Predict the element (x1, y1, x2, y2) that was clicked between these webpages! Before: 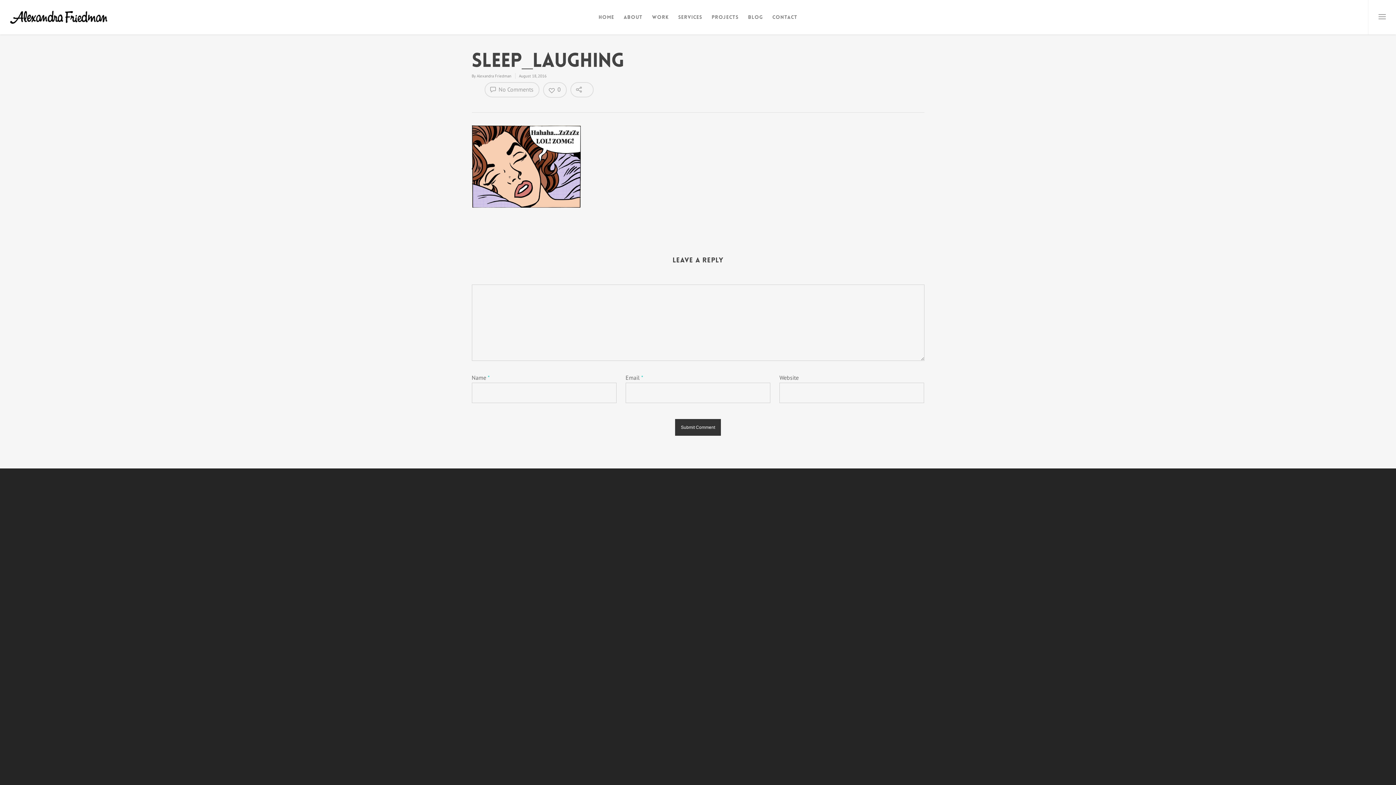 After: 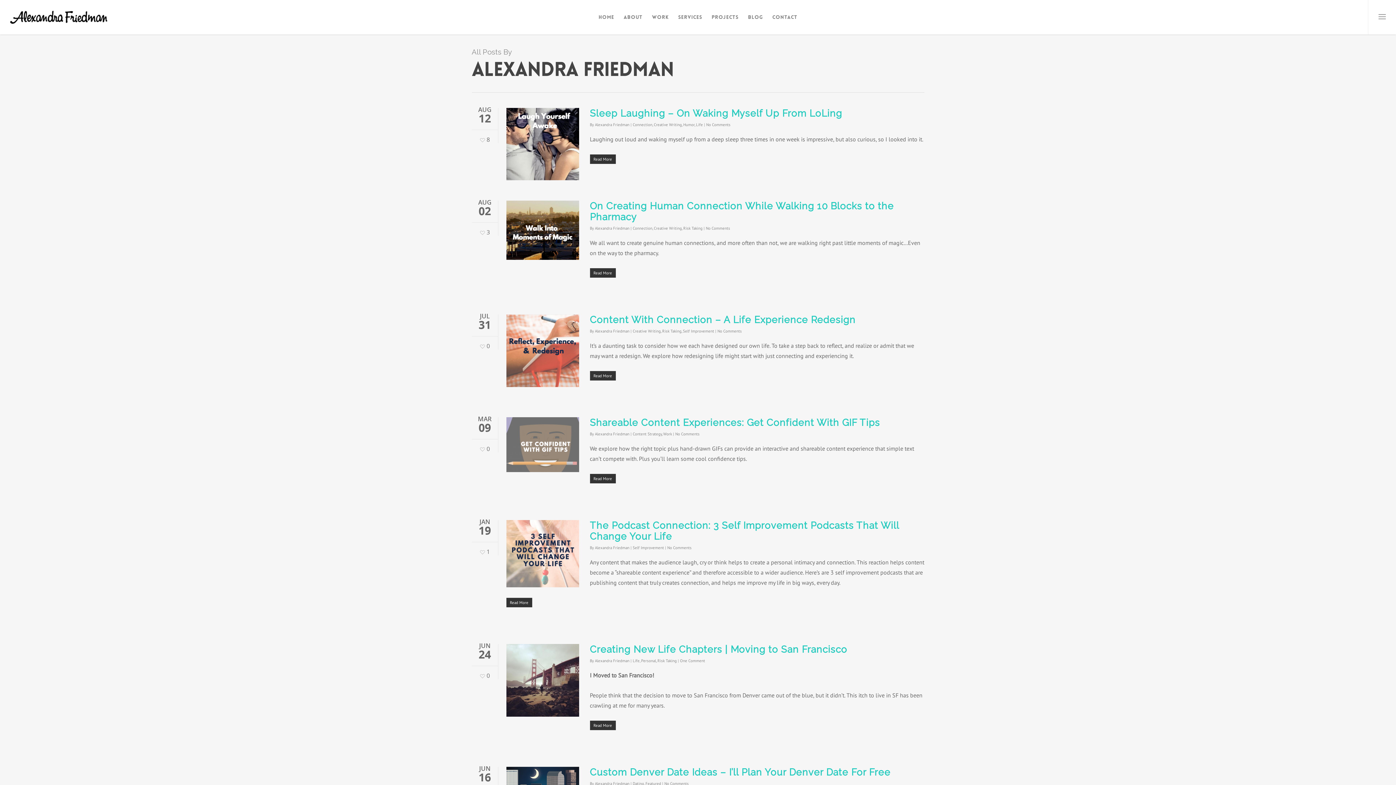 Action: bbox: (476, 73, 511, 78) label: Alexandra Friedman